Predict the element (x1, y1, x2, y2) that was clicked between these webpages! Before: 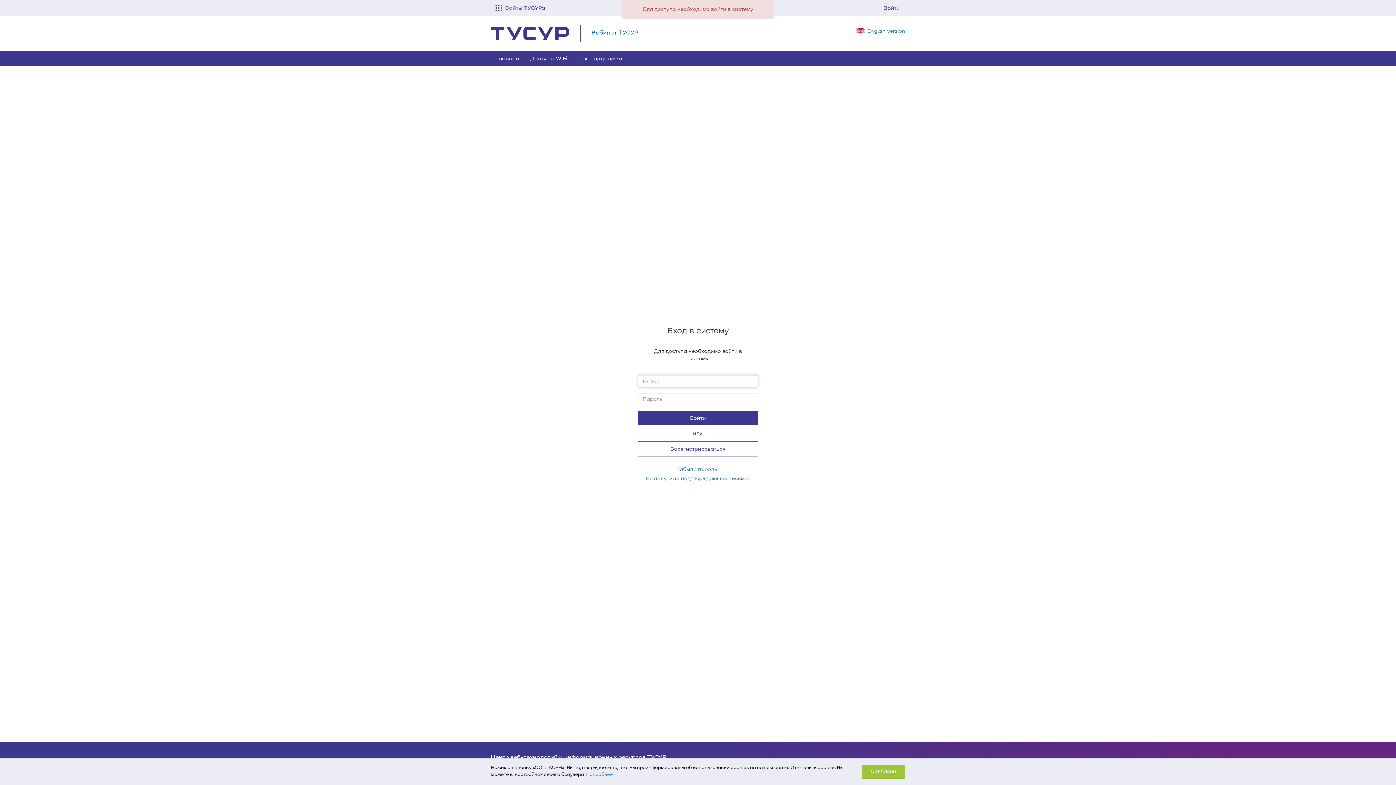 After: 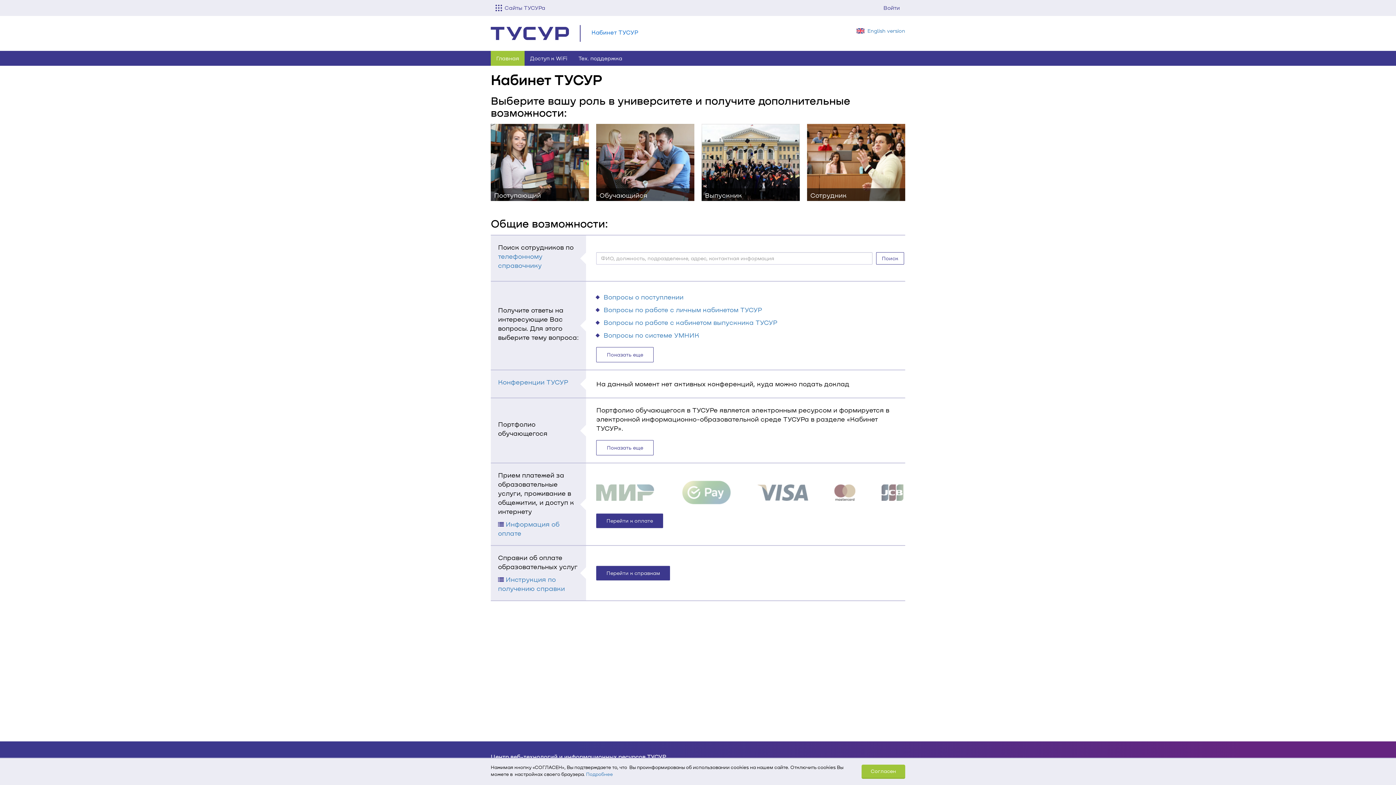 Action: label: Главная bbox: (490, 50, 524, 65)